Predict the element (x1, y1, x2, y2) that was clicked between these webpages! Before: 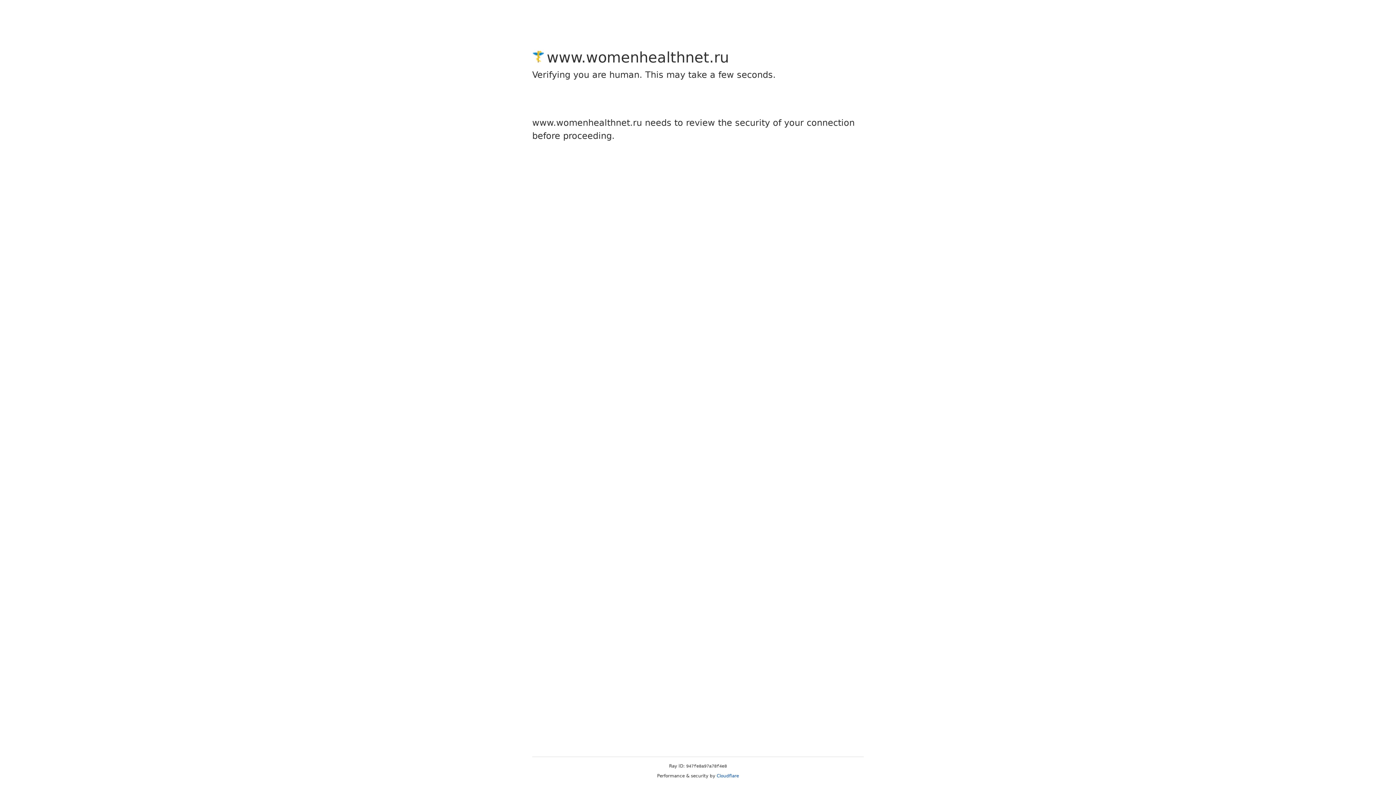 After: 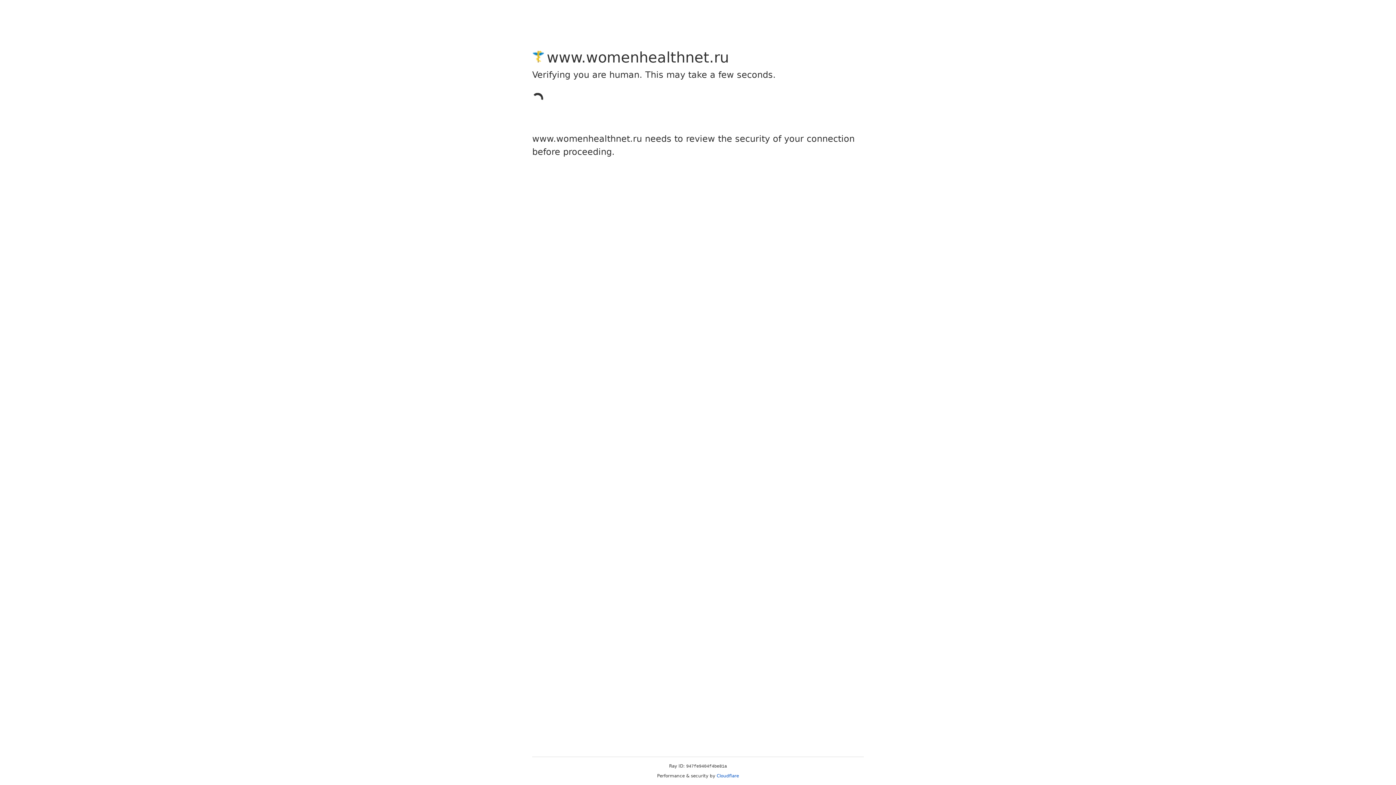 Action: bbox: (716, 773, 739, 778) label: Cloudflare